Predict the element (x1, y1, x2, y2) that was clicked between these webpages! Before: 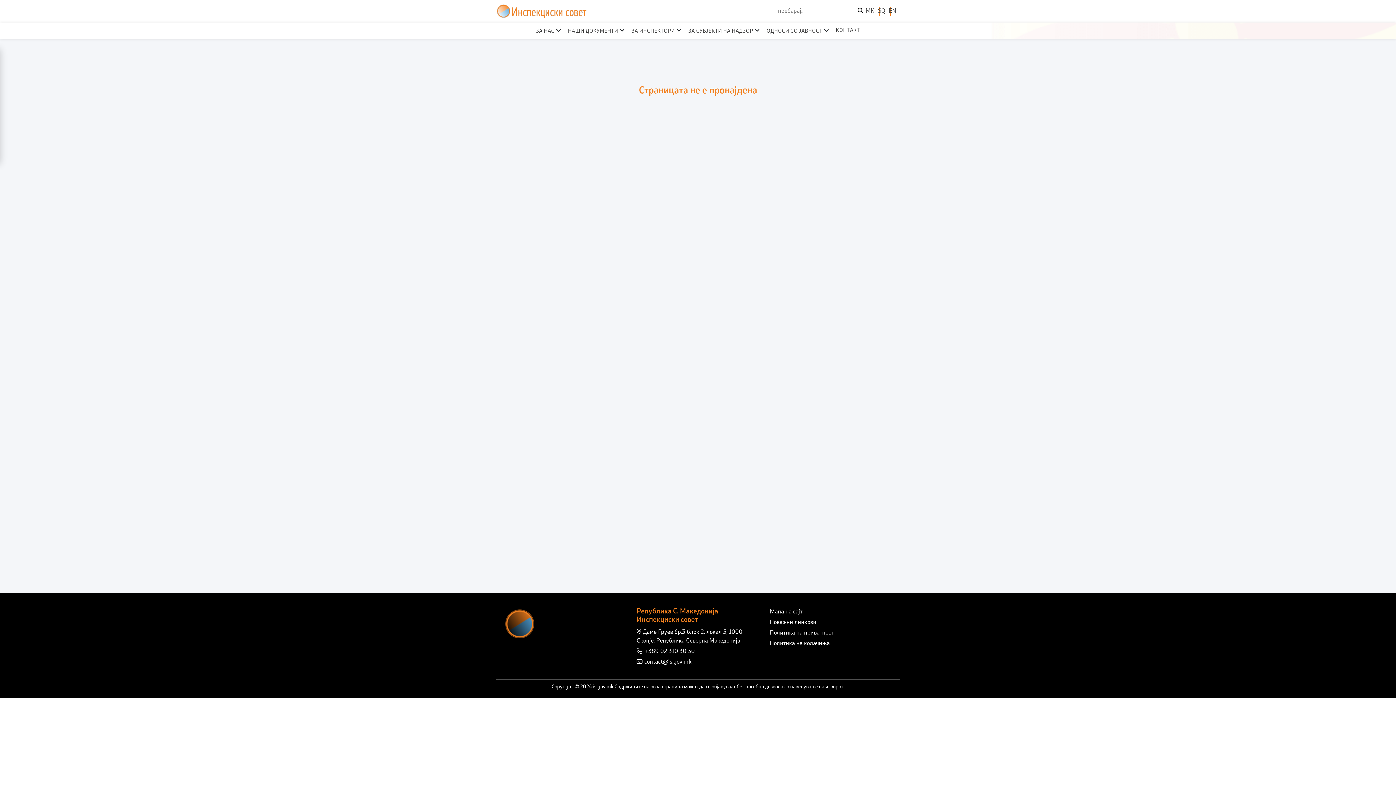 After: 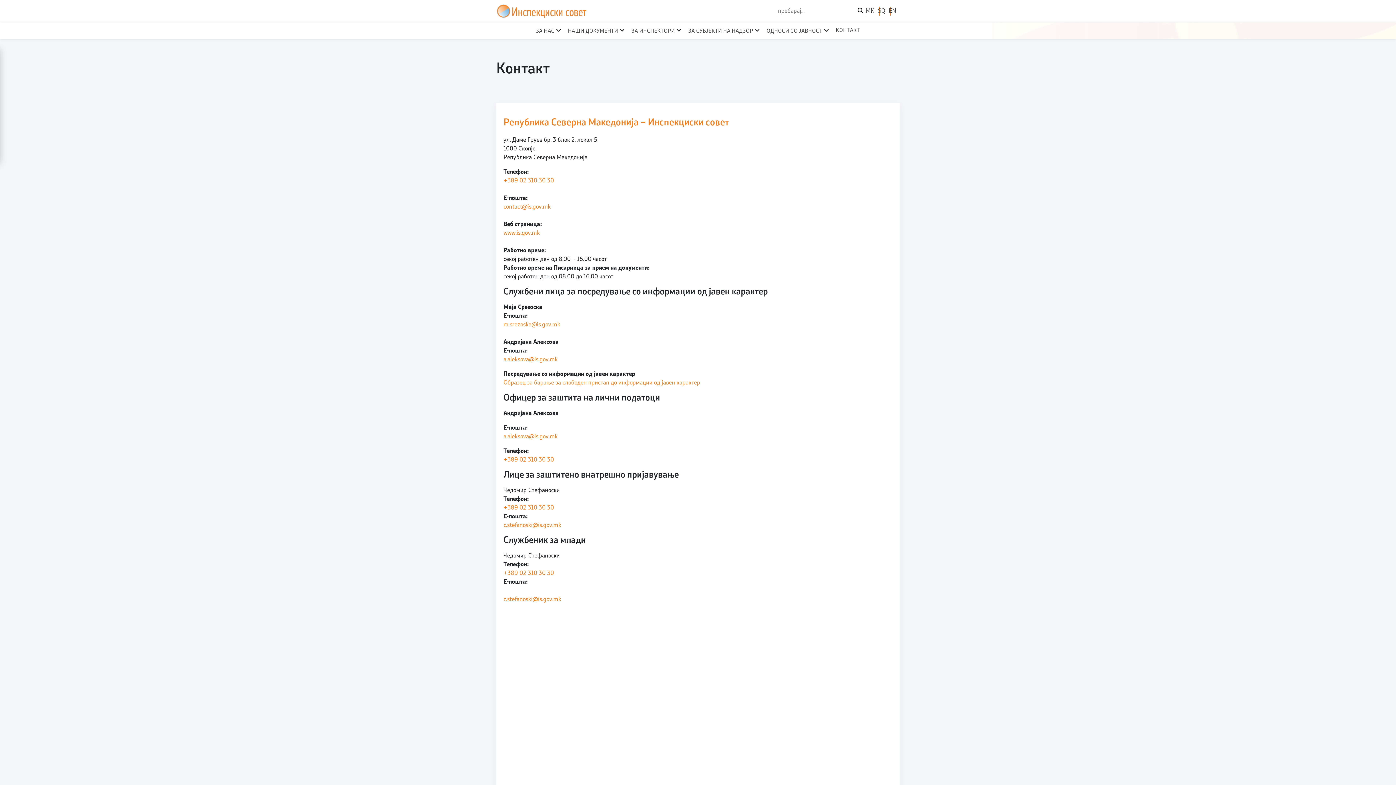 Action: bbox: (835, 28, 860, 33) label: КОНТАКТ